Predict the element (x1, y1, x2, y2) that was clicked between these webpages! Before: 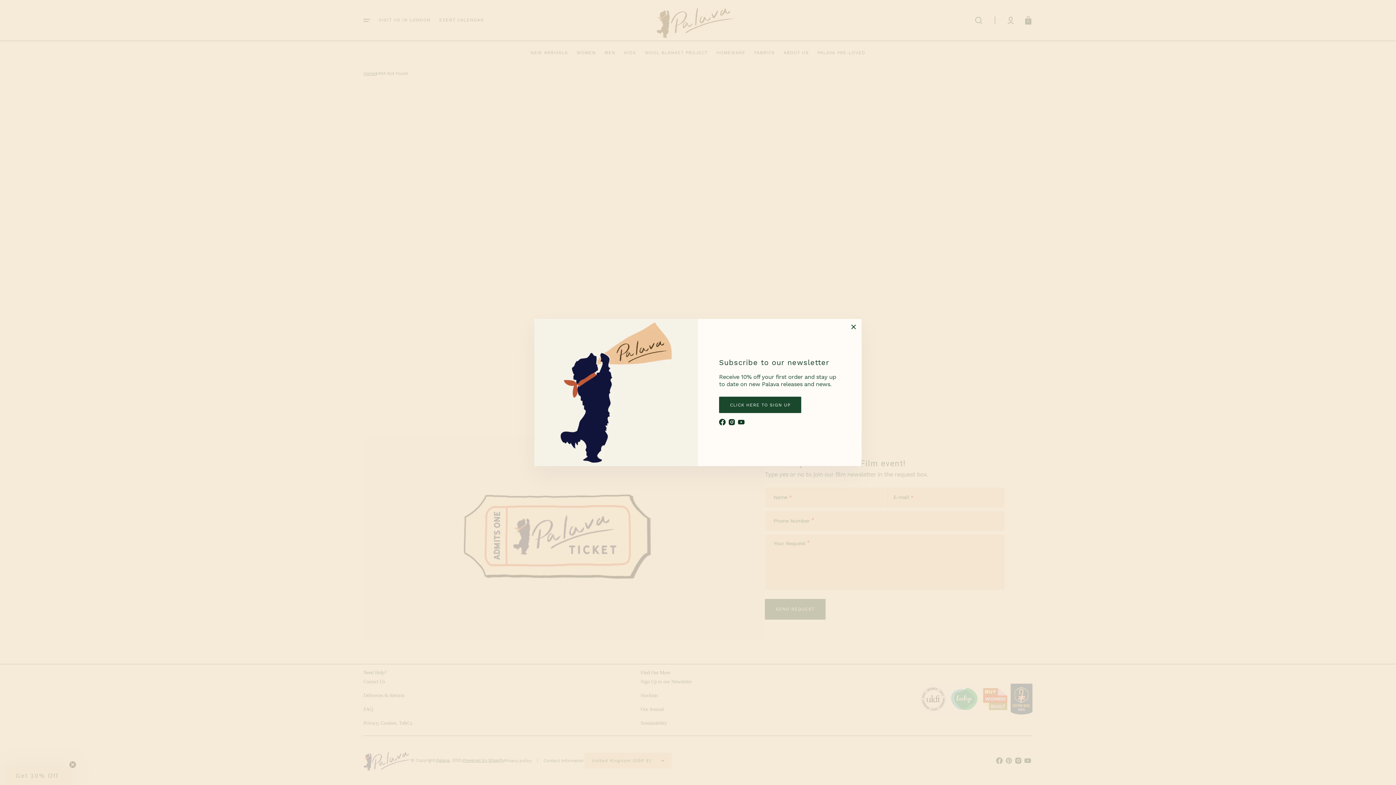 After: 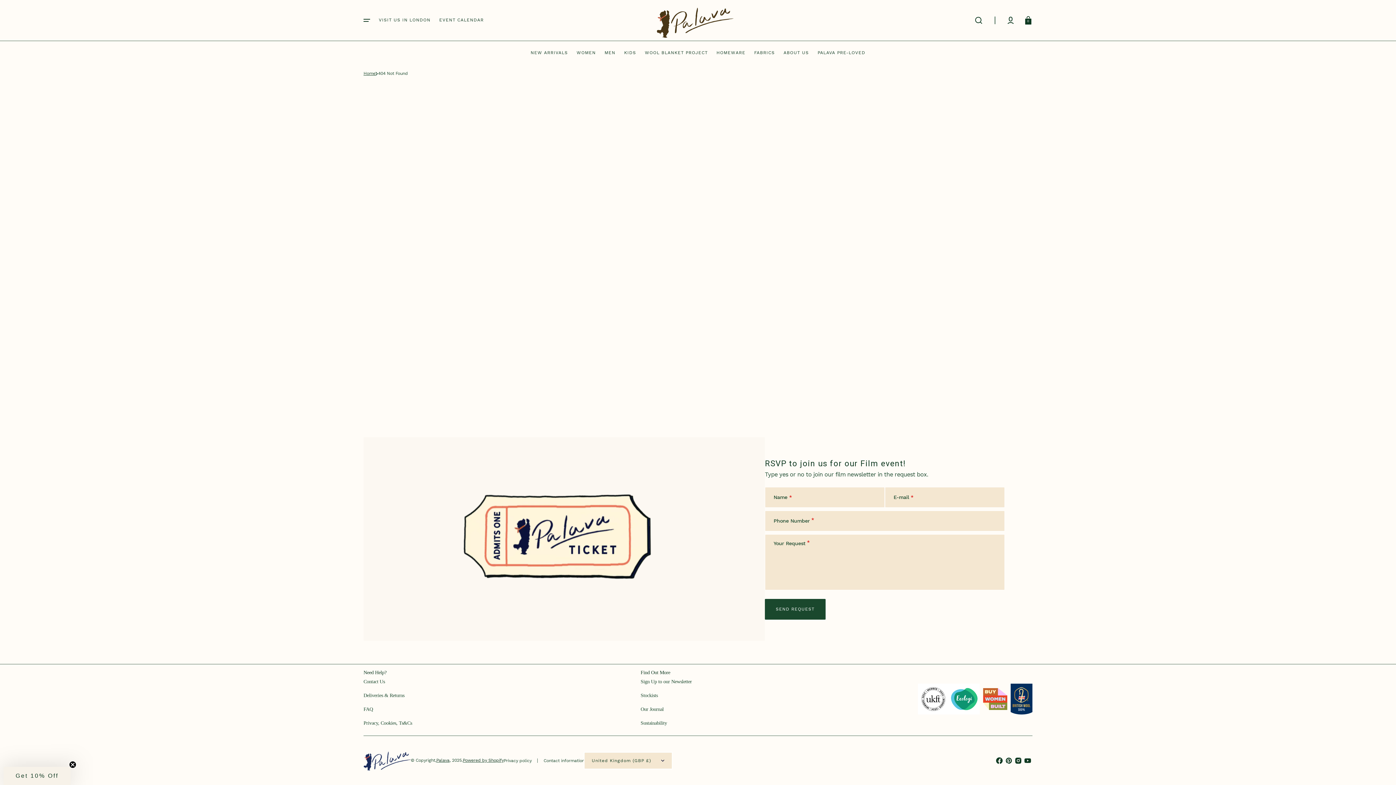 Action: bbox: (845, 319, 861, 335) label: Close